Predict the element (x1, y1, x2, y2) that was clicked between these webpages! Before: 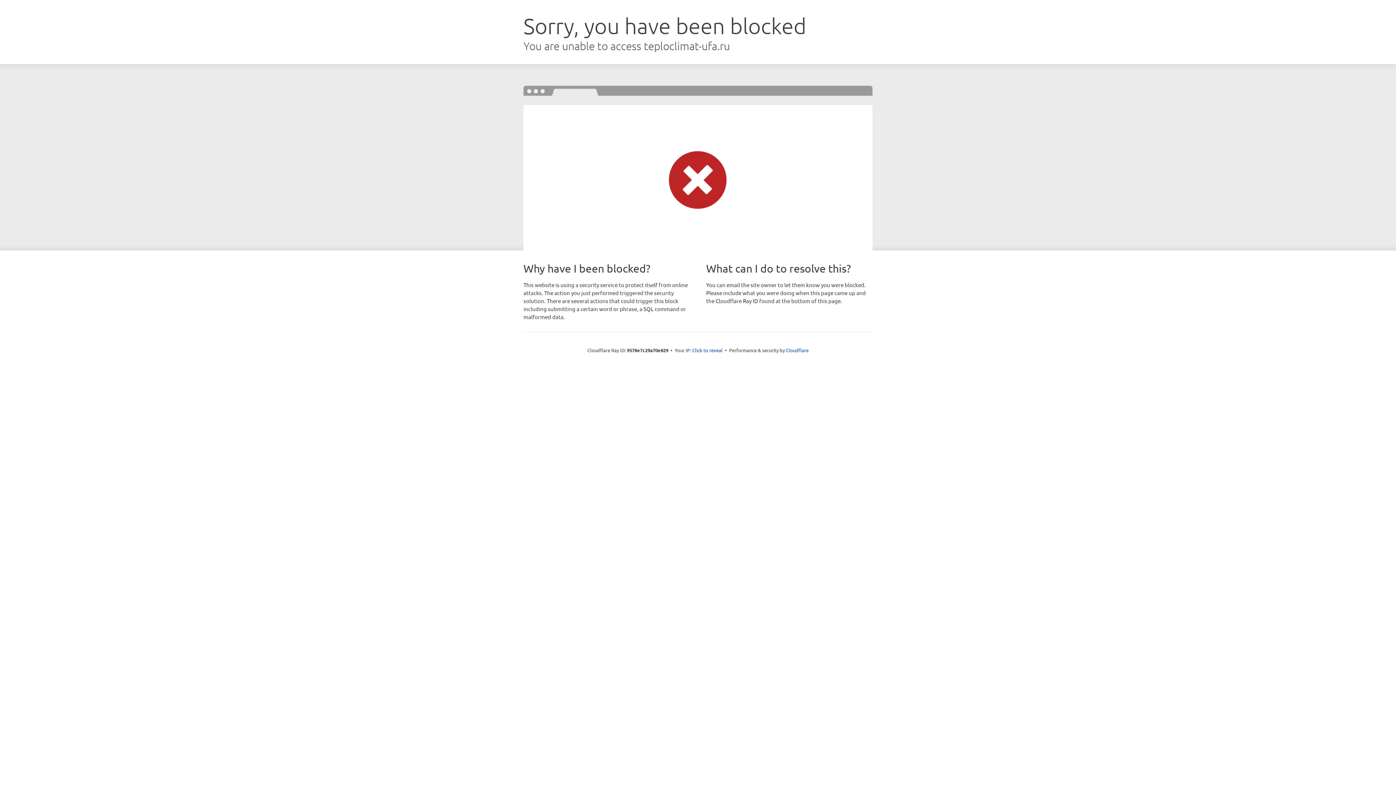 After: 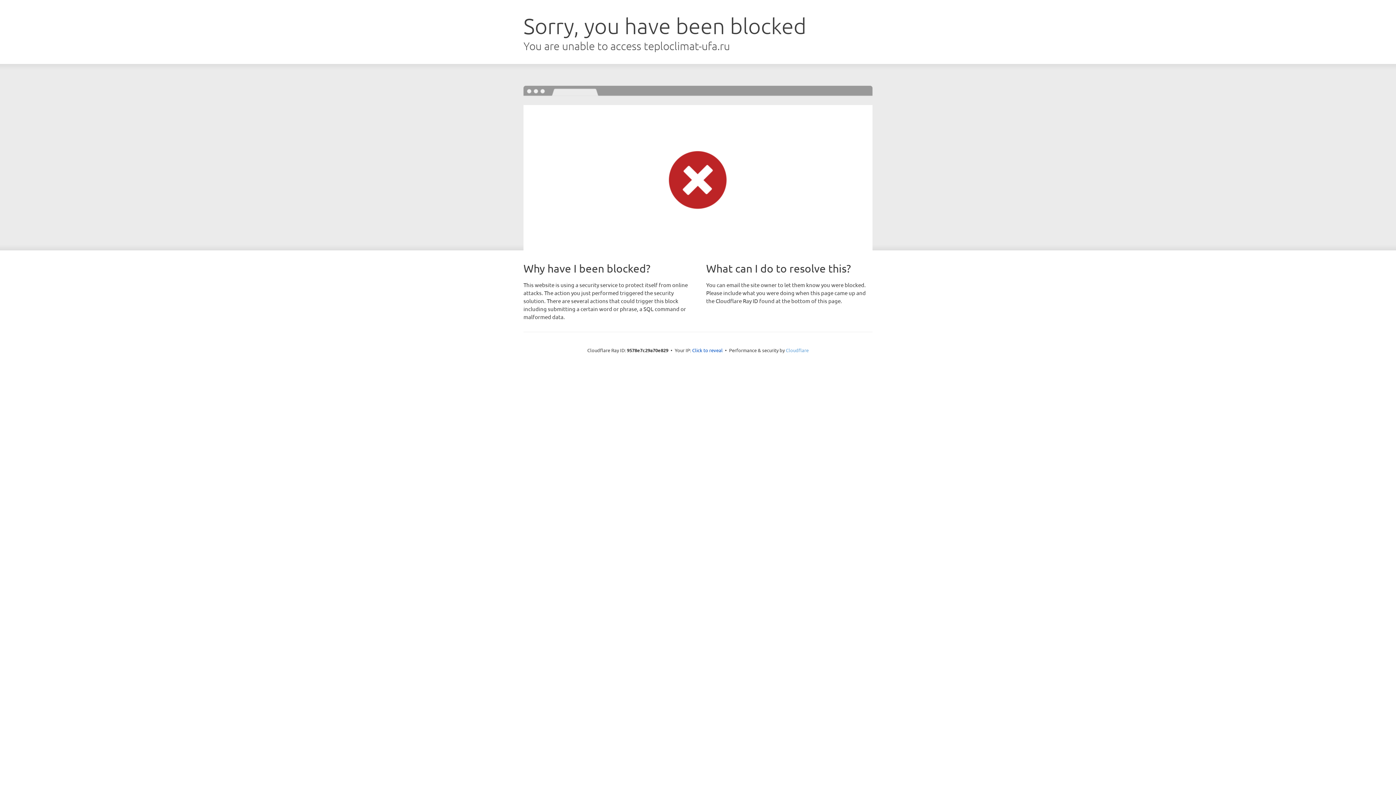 Action: bbox: (786, 347, 808, 353) label: Cloudflare